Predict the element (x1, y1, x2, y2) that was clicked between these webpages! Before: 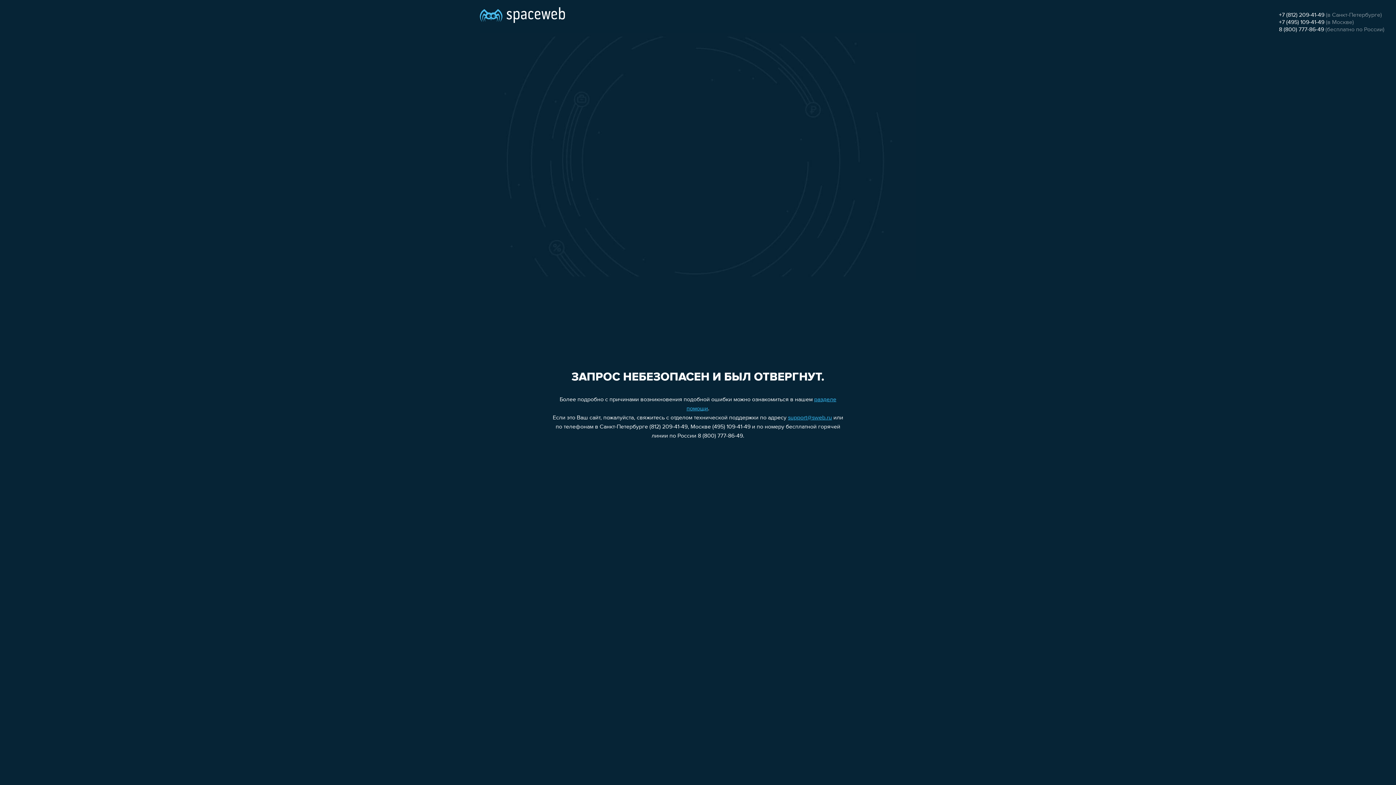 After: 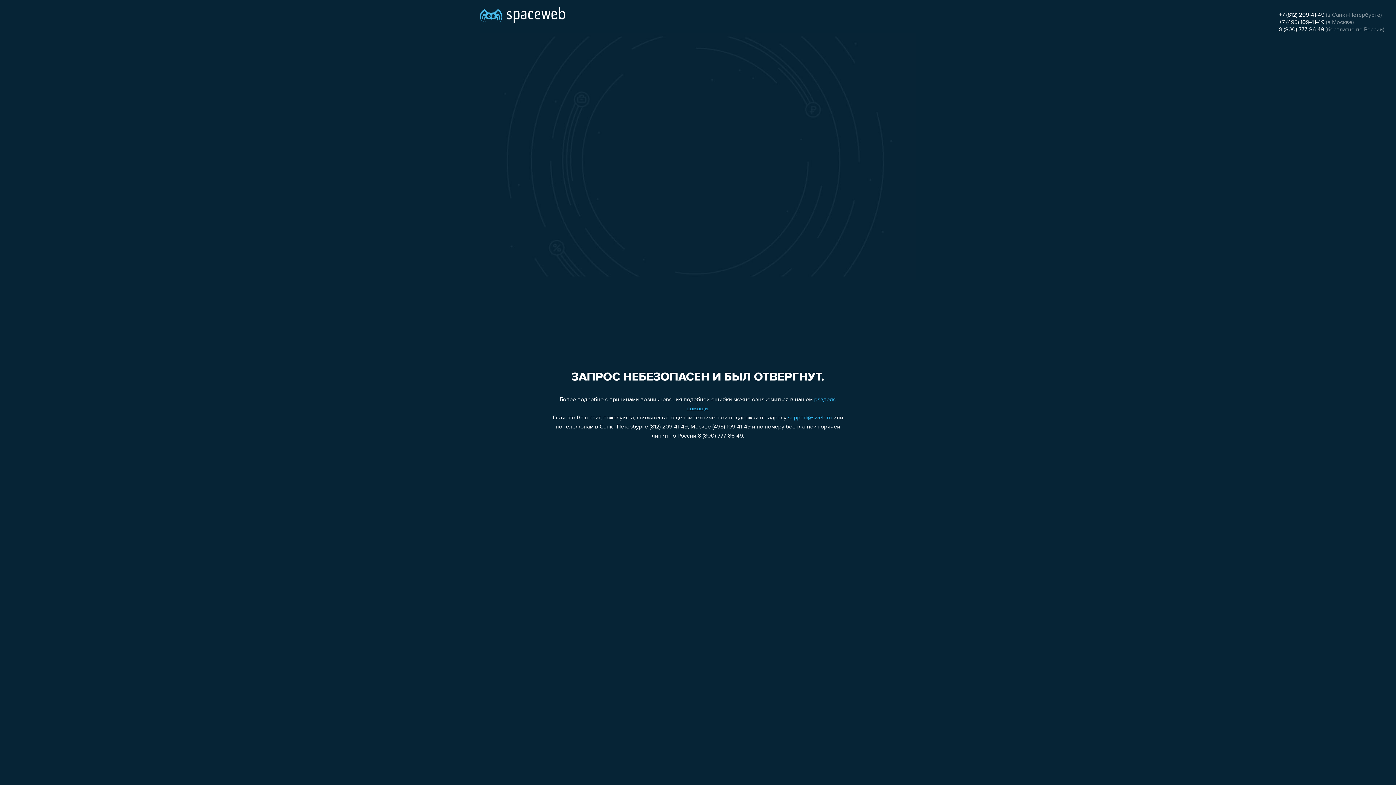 Action: label: 8 (800) 777-86-49 bbox: (1279, 26, 1324, 32)